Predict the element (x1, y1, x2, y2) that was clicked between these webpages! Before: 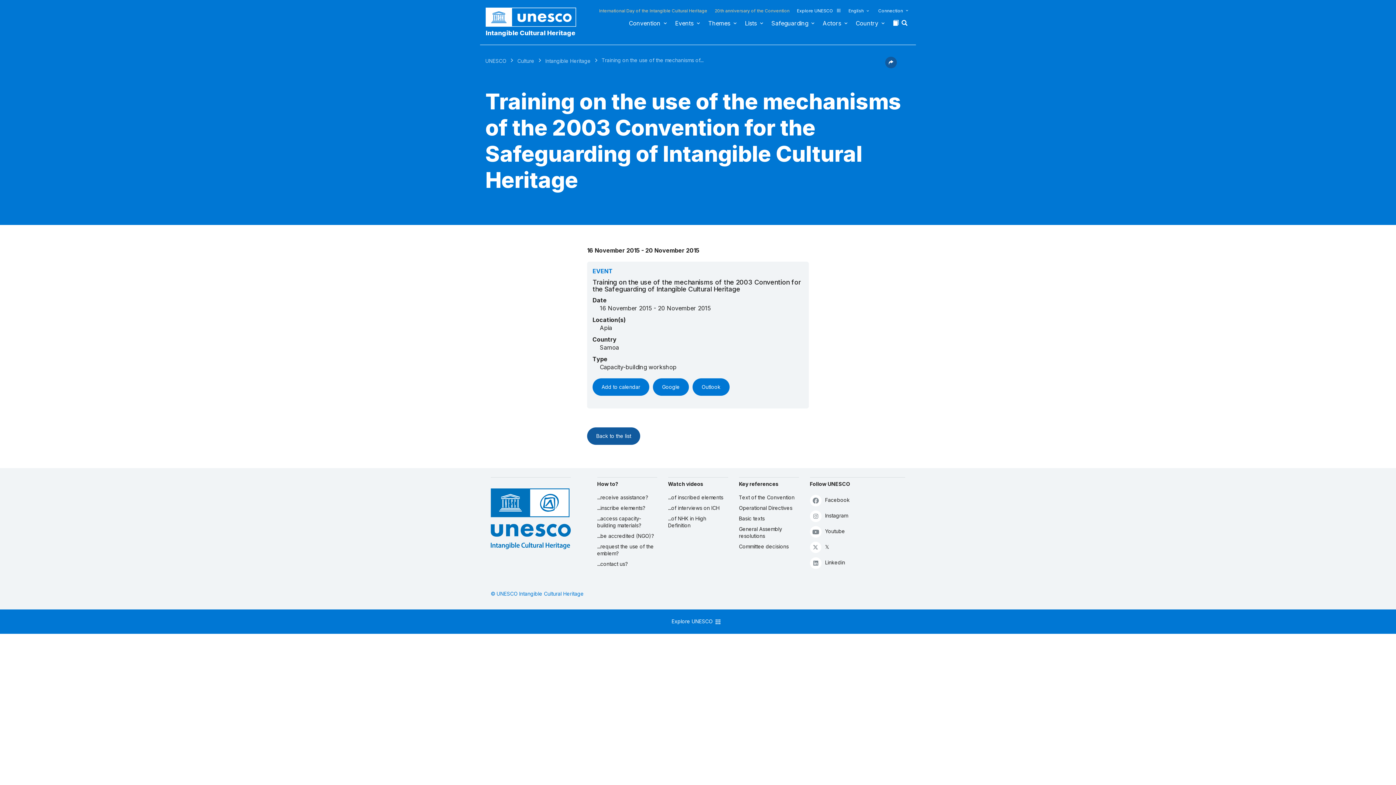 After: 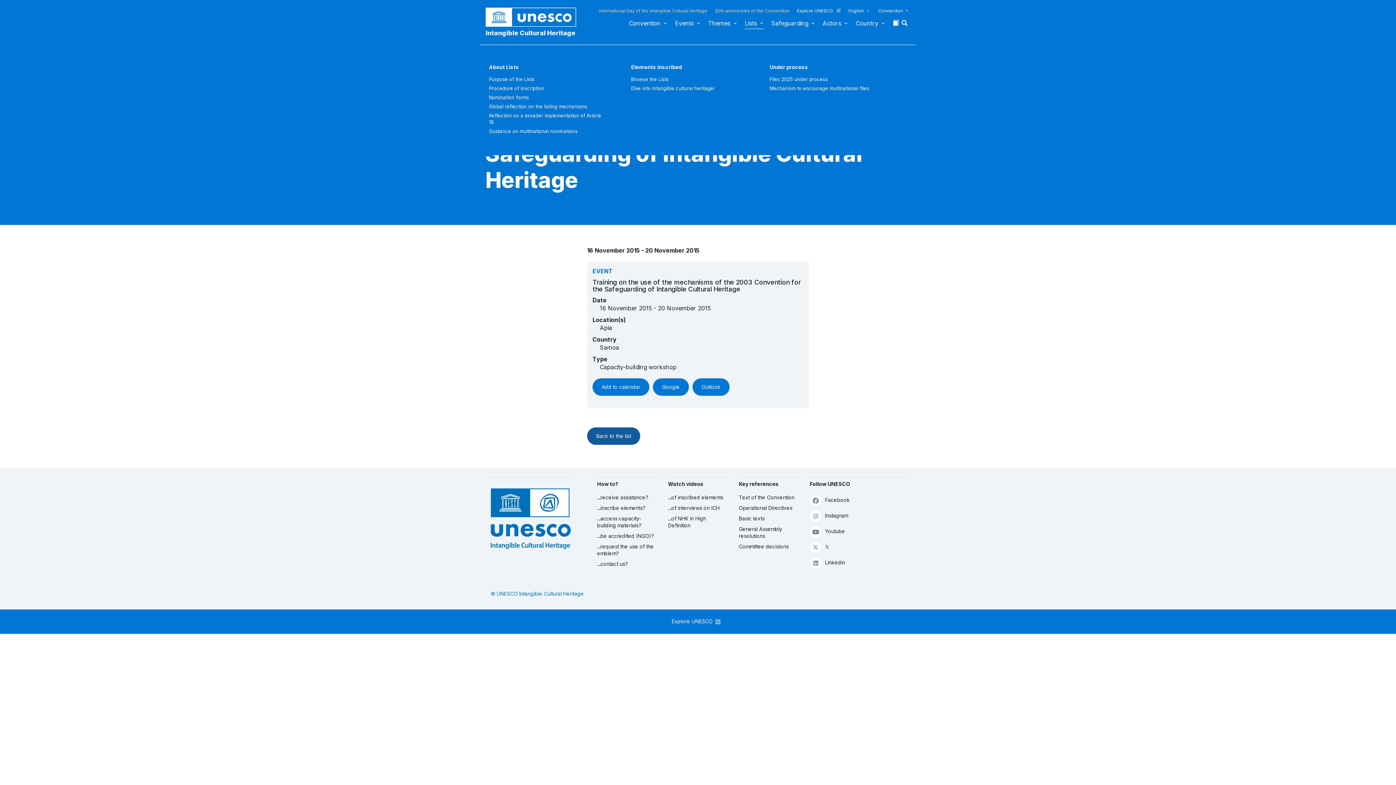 Action: label: Lists bbox: (745, 19, 764, 30)